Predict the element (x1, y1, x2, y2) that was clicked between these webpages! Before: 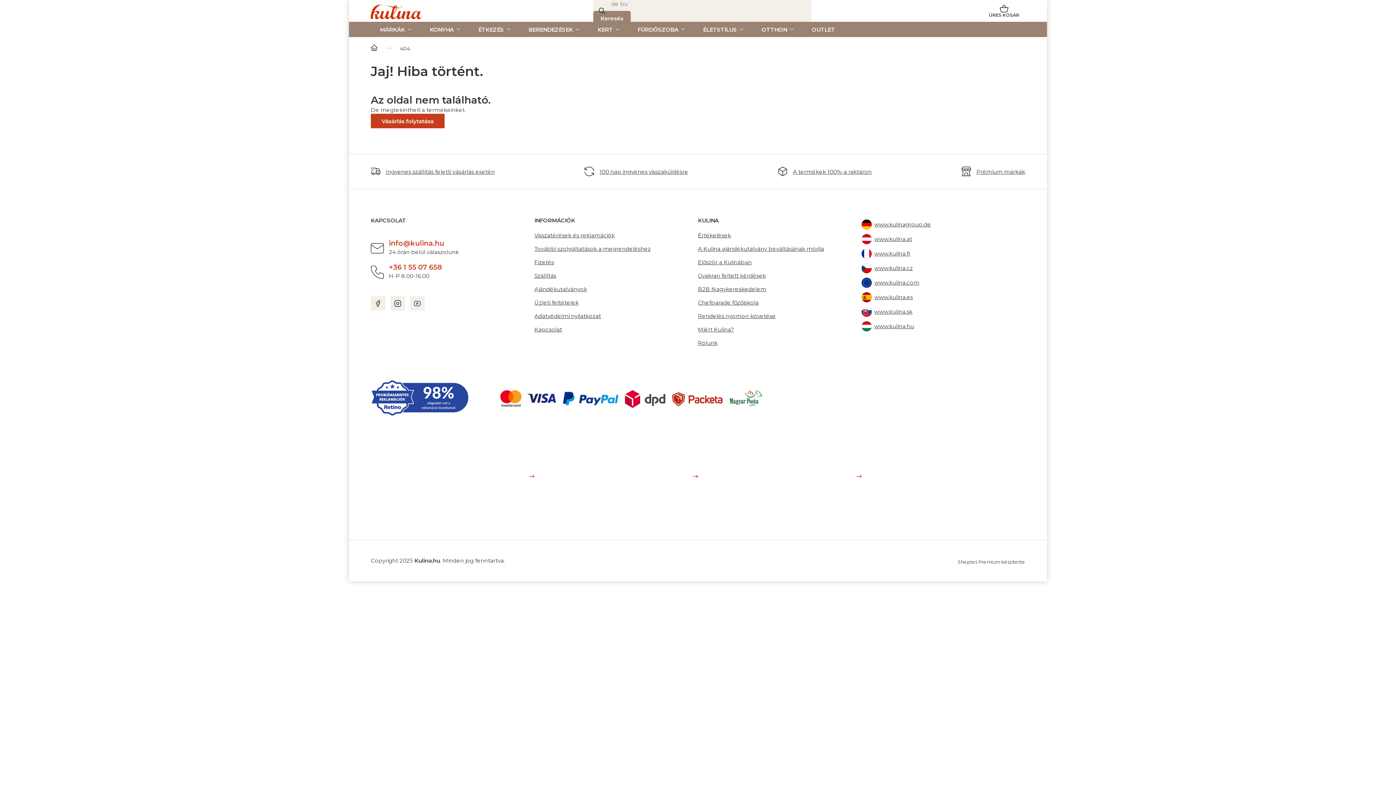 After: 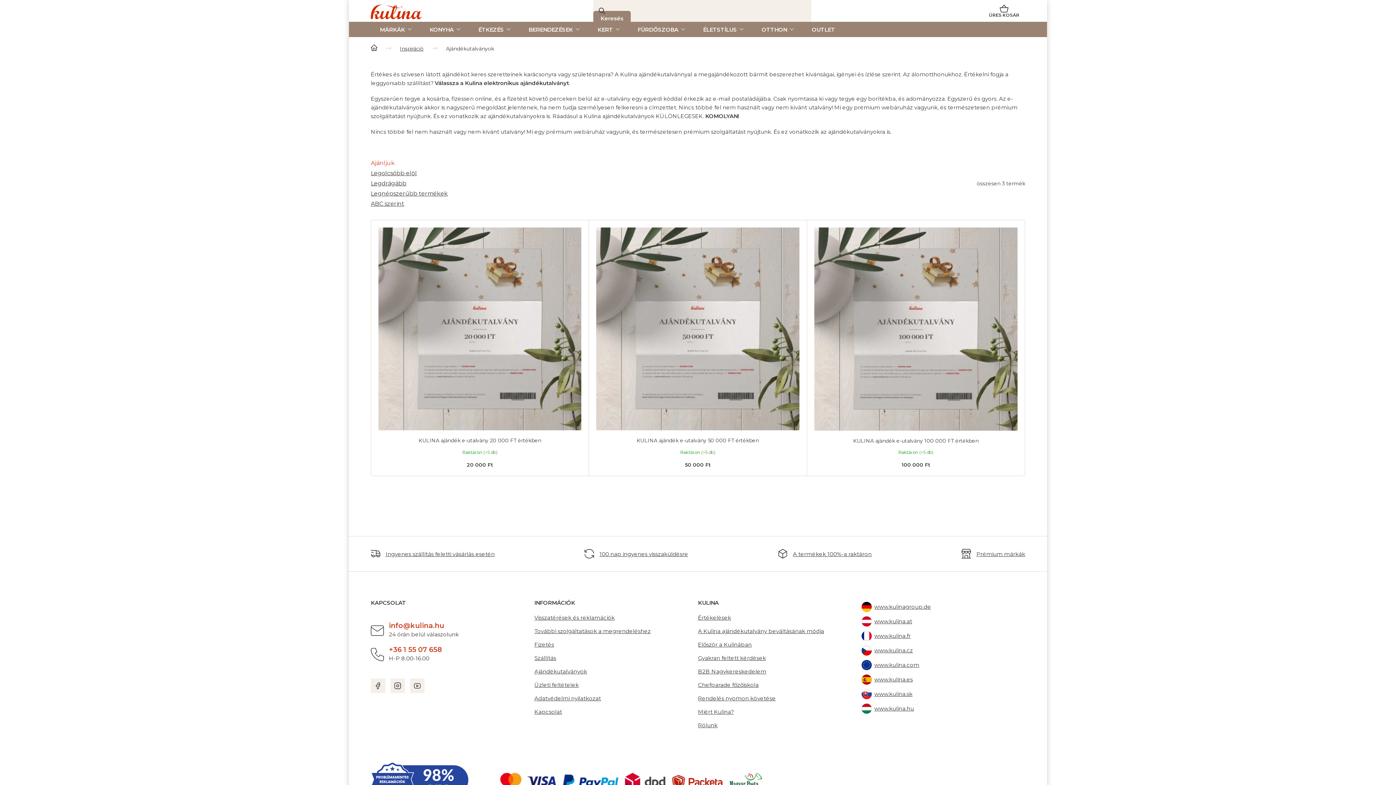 Action: label: Ajándékutalványok bbox: (534, 285, 587, 292)